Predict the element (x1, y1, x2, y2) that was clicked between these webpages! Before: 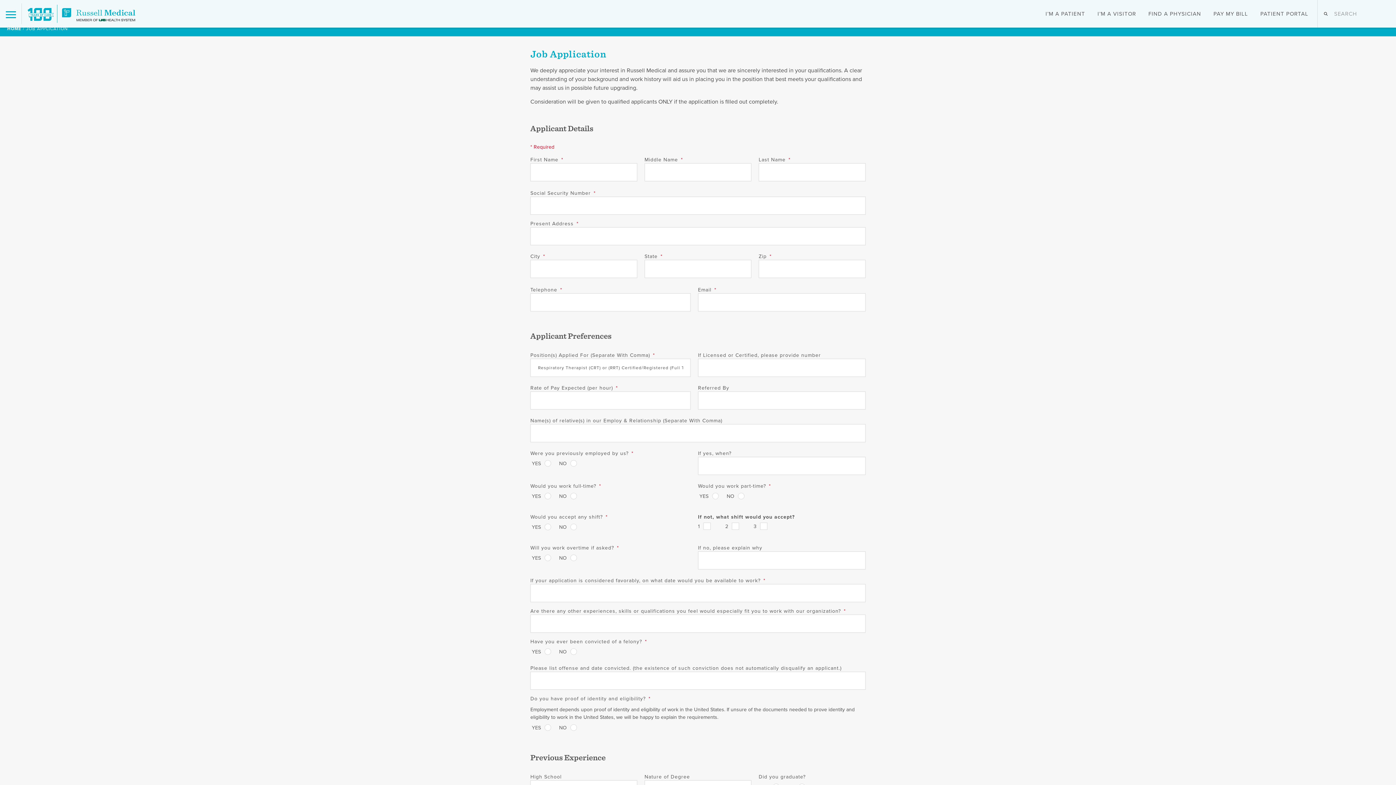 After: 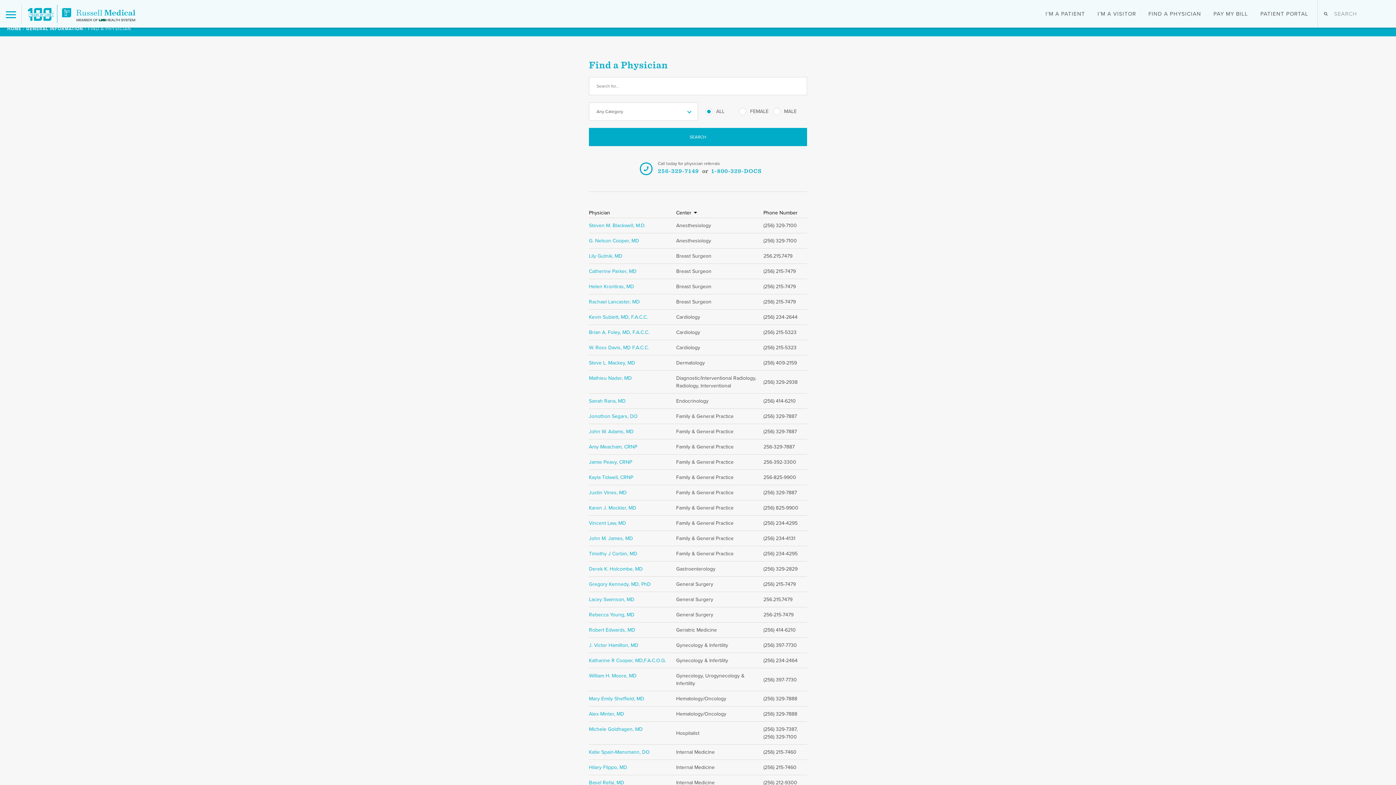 Action: label: FIND A PHYSICIAN bbox: (1148, 10, 1201, 17)